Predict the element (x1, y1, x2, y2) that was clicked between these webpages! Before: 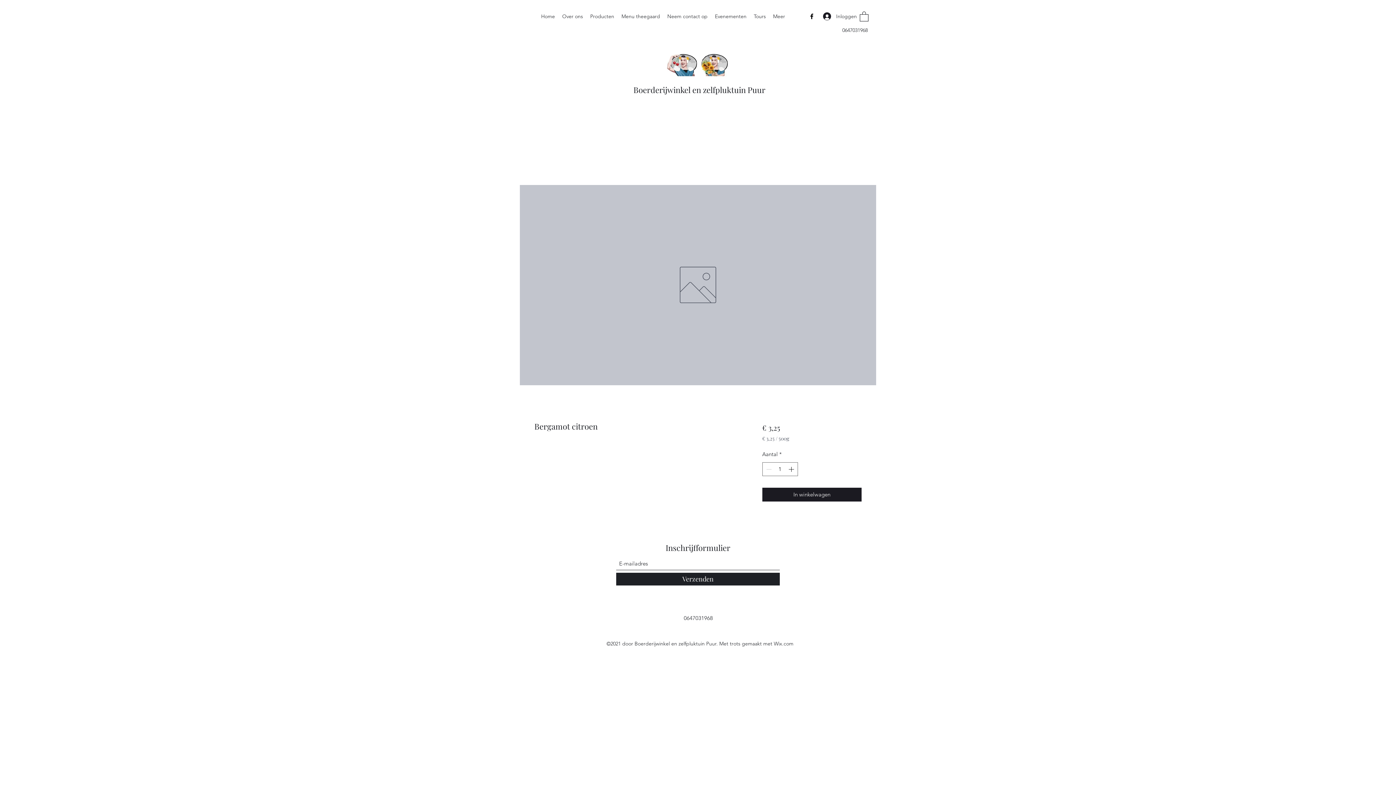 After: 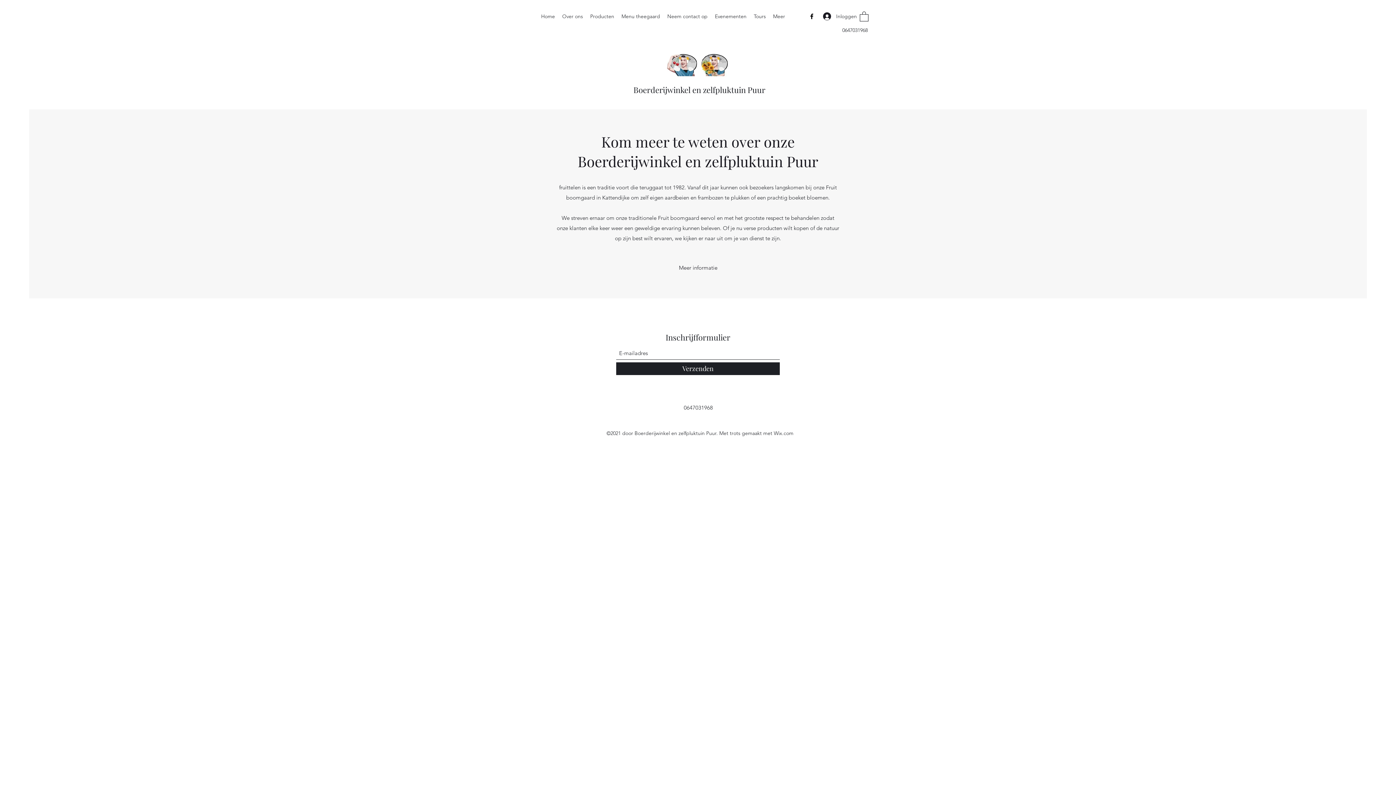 Action: label: Over ons bbox: (558, 10, 586, 21)